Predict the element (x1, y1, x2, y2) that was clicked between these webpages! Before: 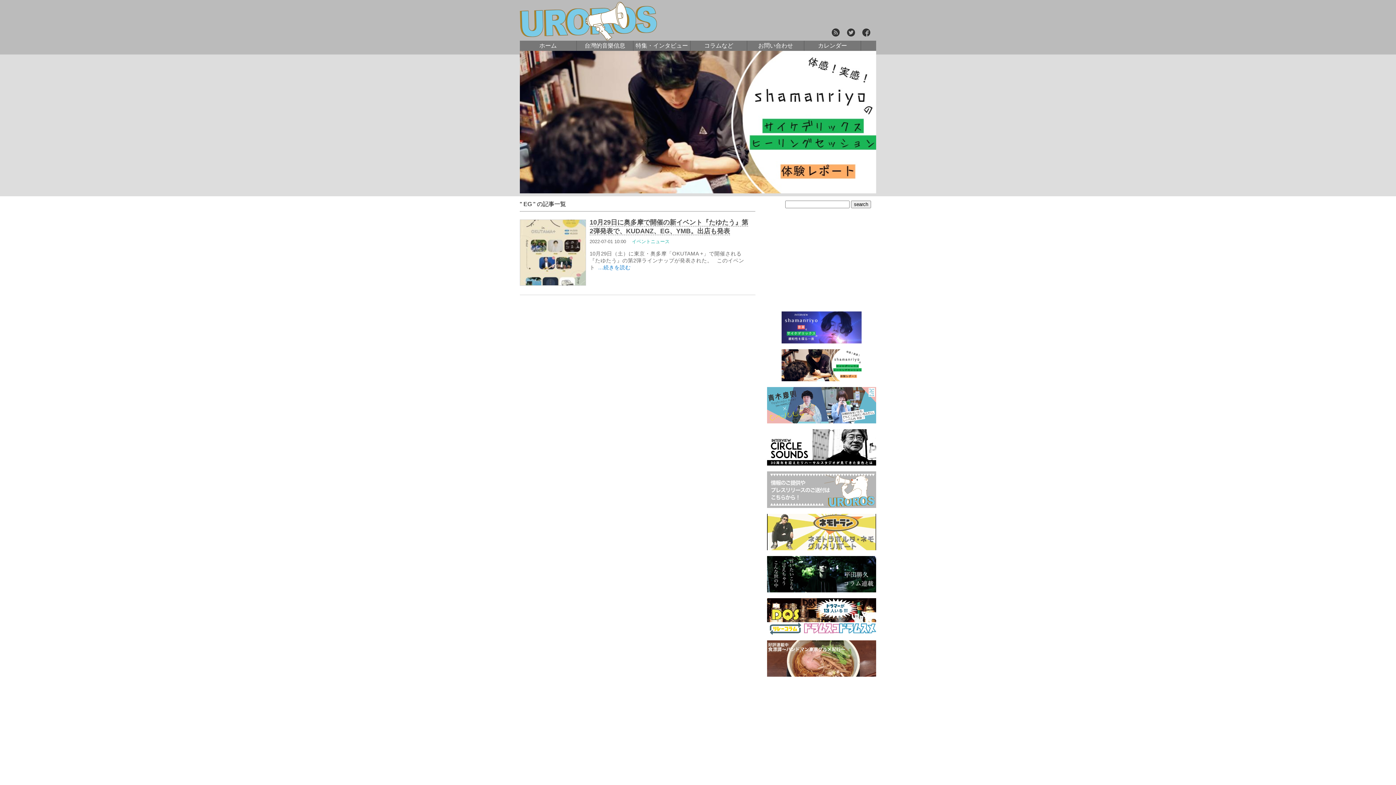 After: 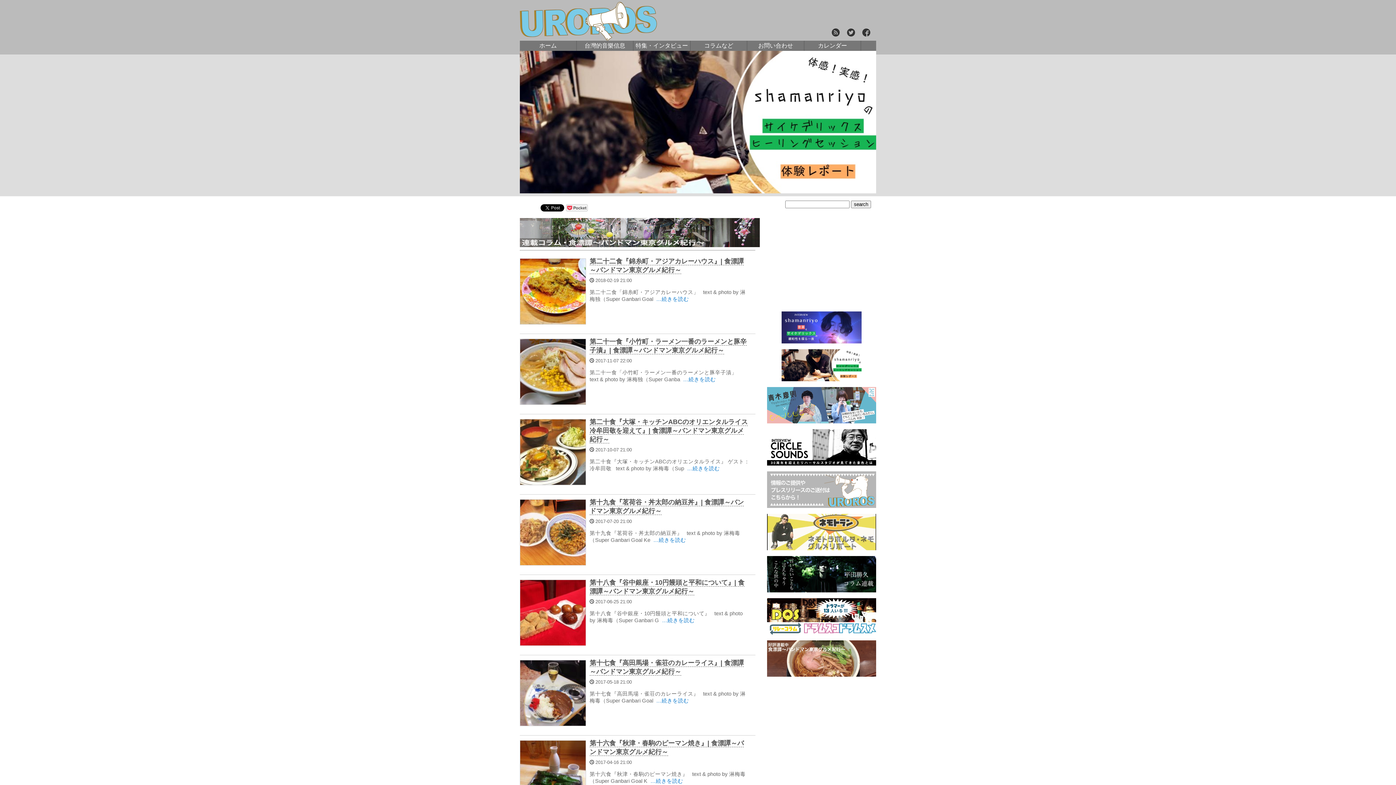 Action: bbox: (767, 671, 876, 678)